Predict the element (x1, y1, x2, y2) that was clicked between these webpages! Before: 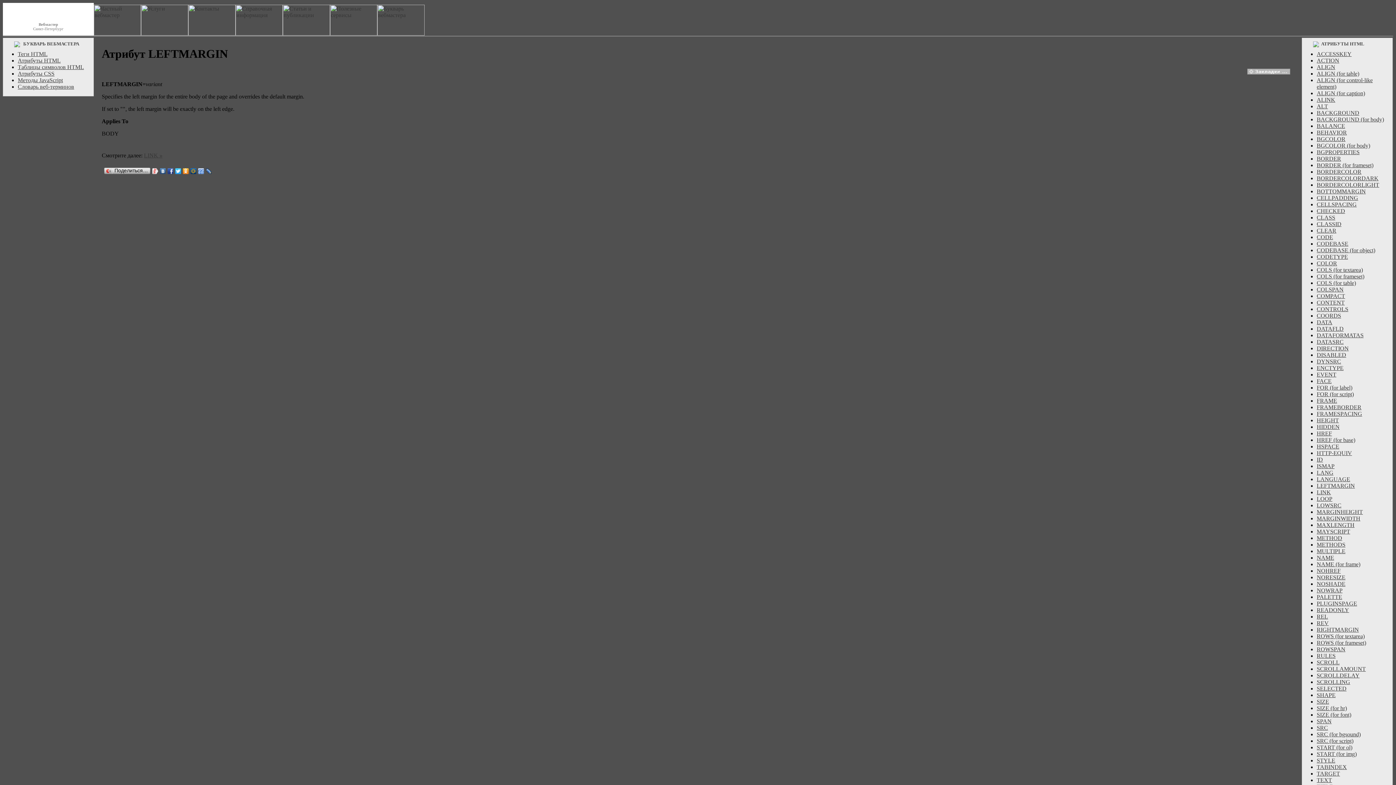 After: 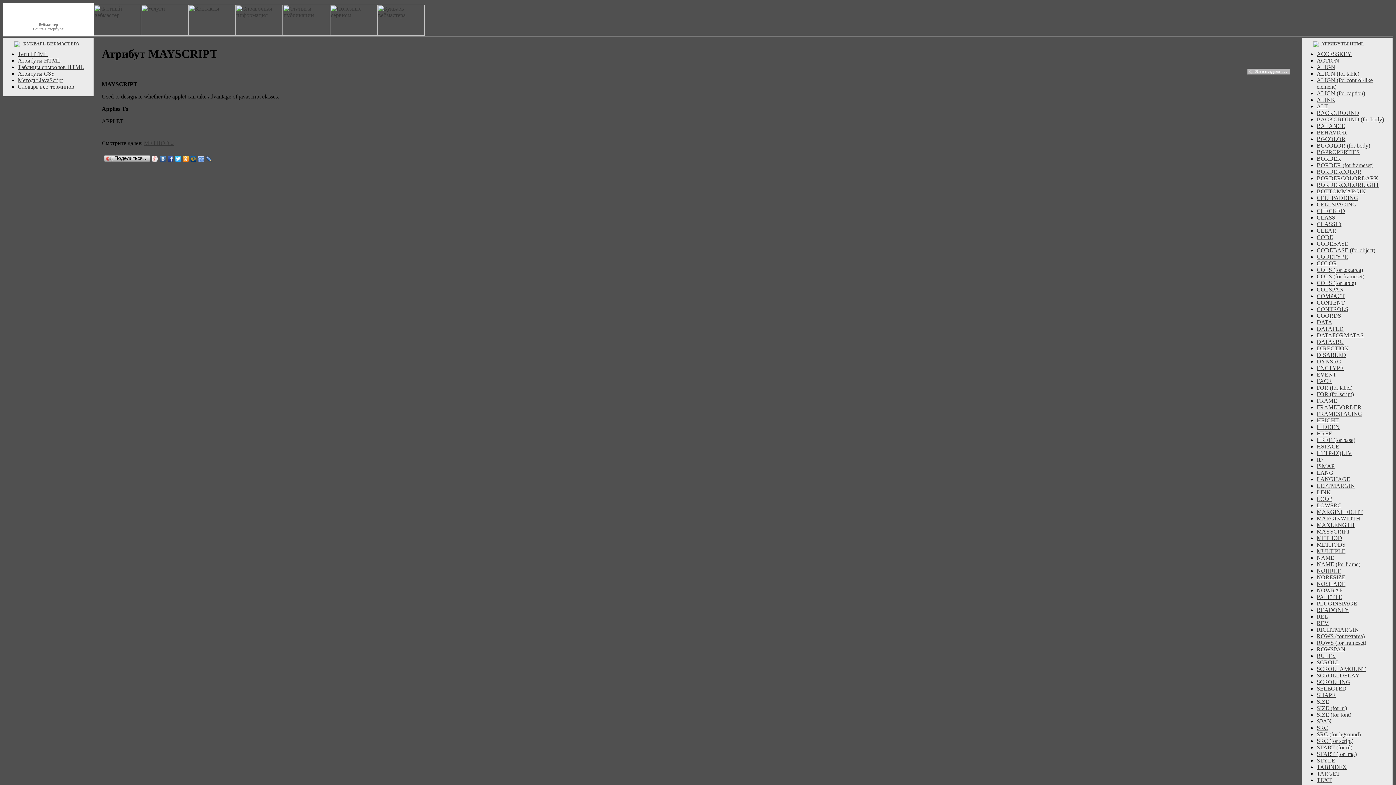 Action: bbox: (1317, 528, 1350, 534) label: MAYSCRIPT